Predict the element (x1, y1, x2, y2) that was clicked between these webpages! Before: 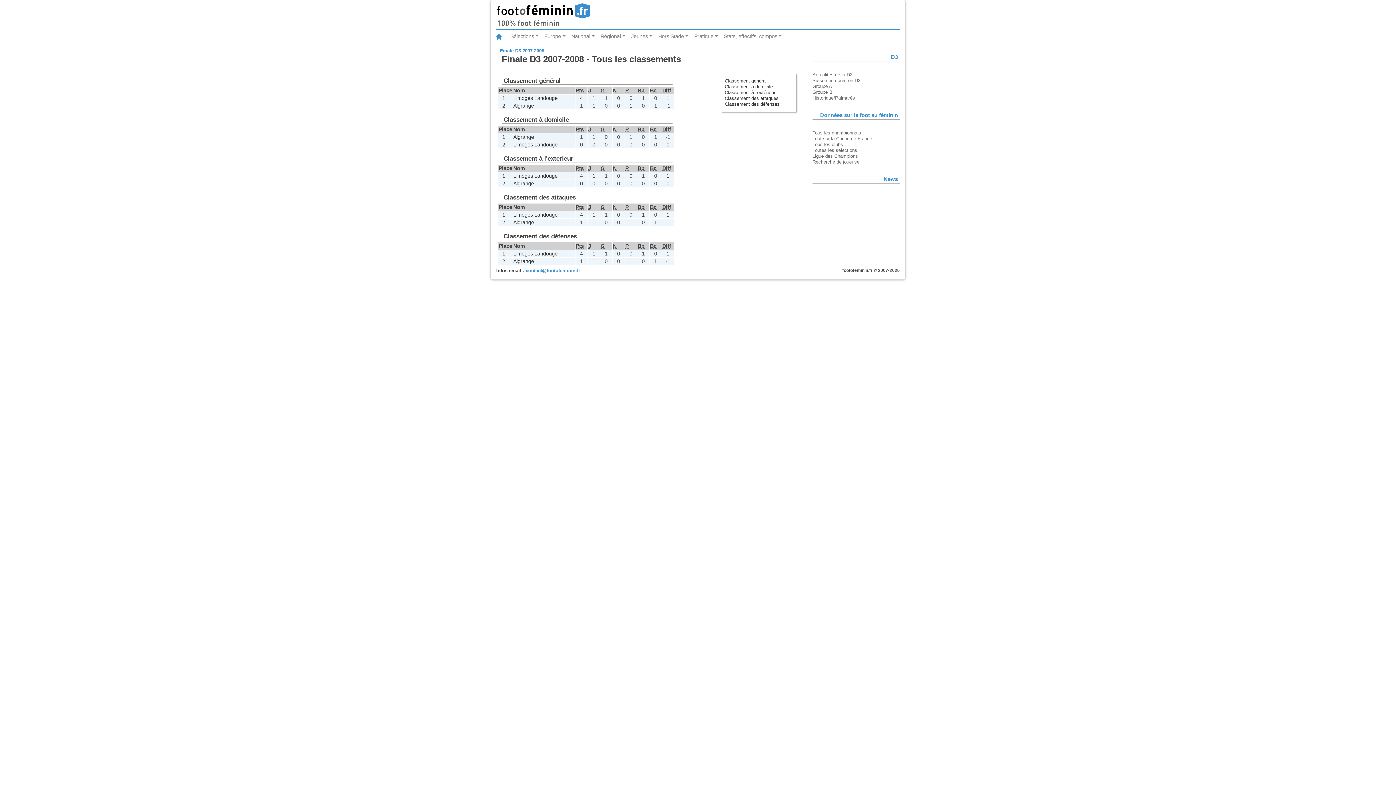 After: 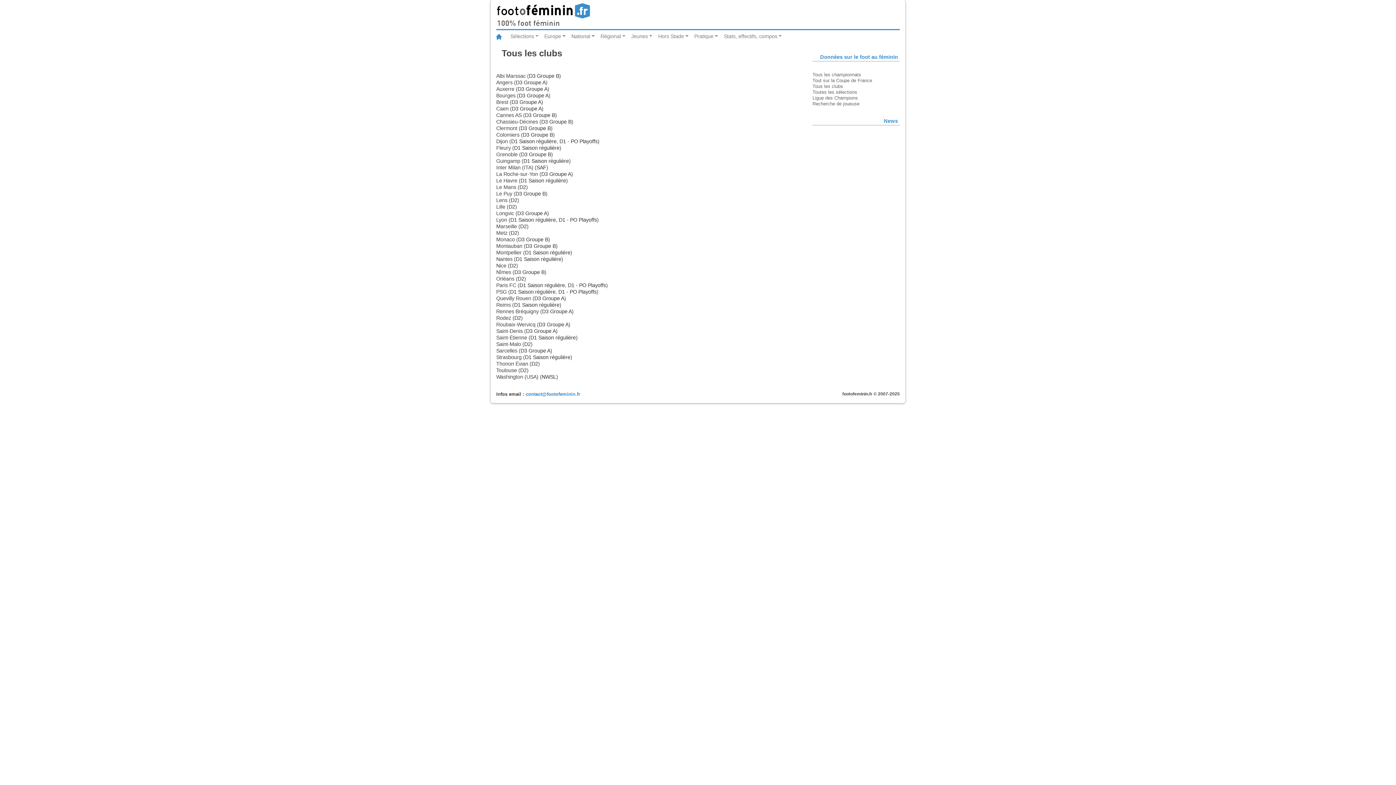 Action: bbox: (812, 141, 843, 147) label: Tous les clubs